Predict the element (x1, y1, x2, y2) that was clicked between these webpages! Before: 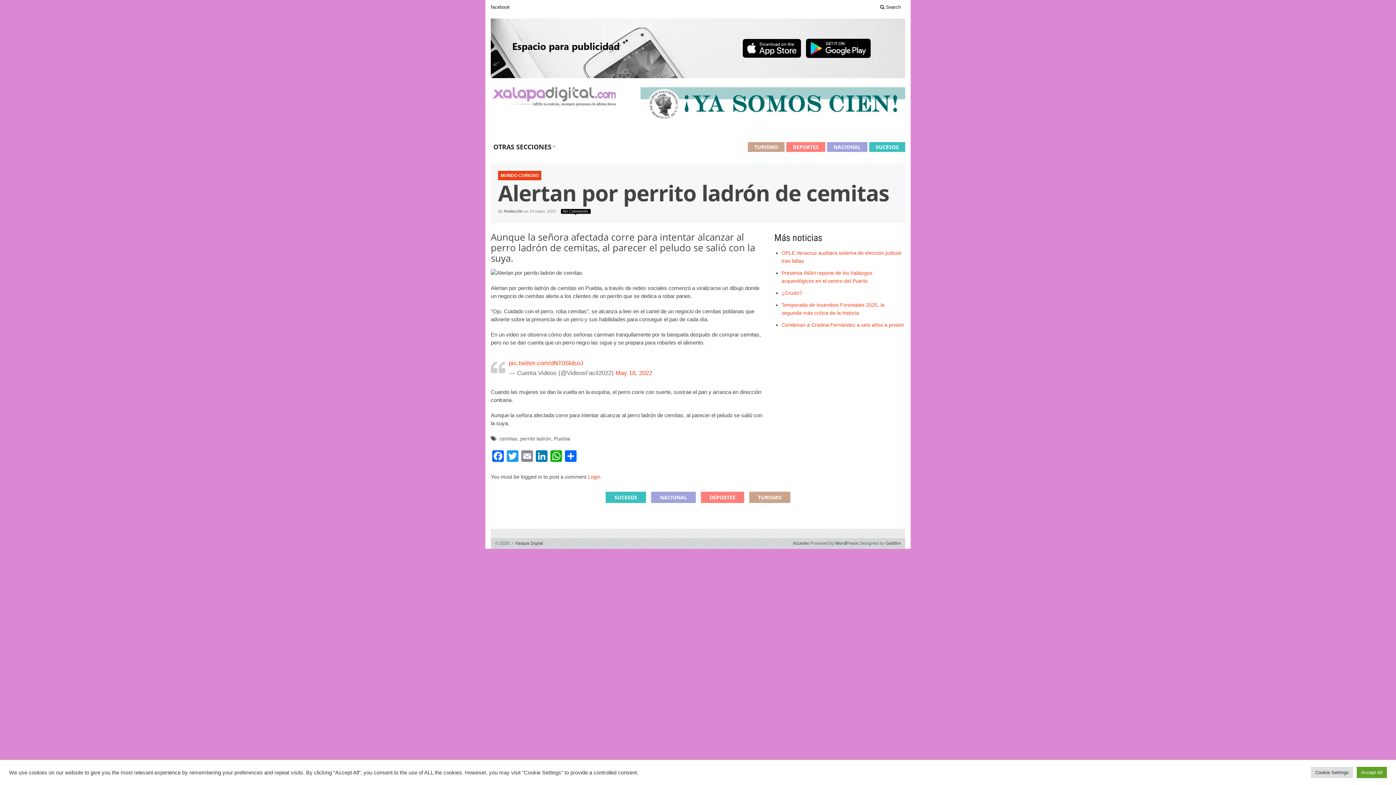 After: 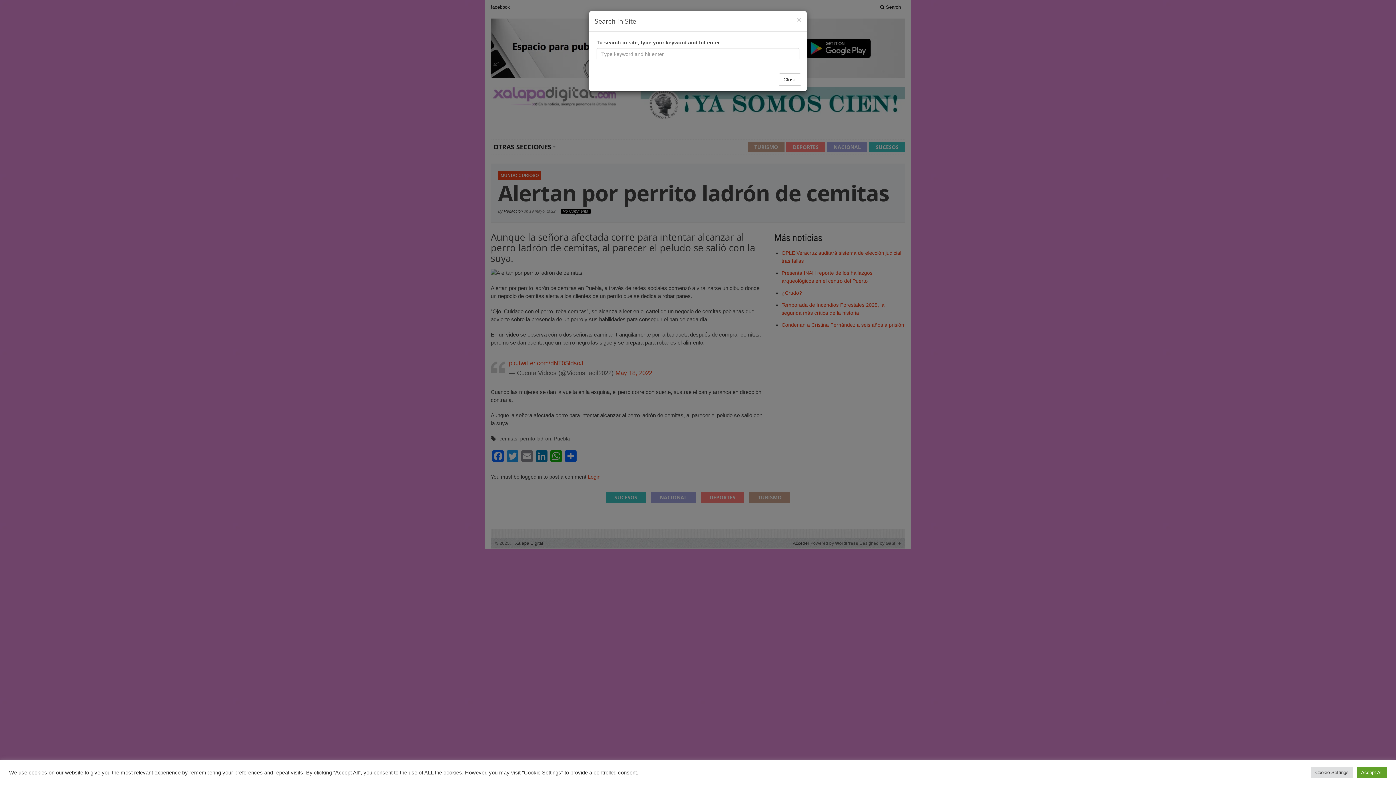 Action: bbox: (876, 3, 905, 11) label:  Search